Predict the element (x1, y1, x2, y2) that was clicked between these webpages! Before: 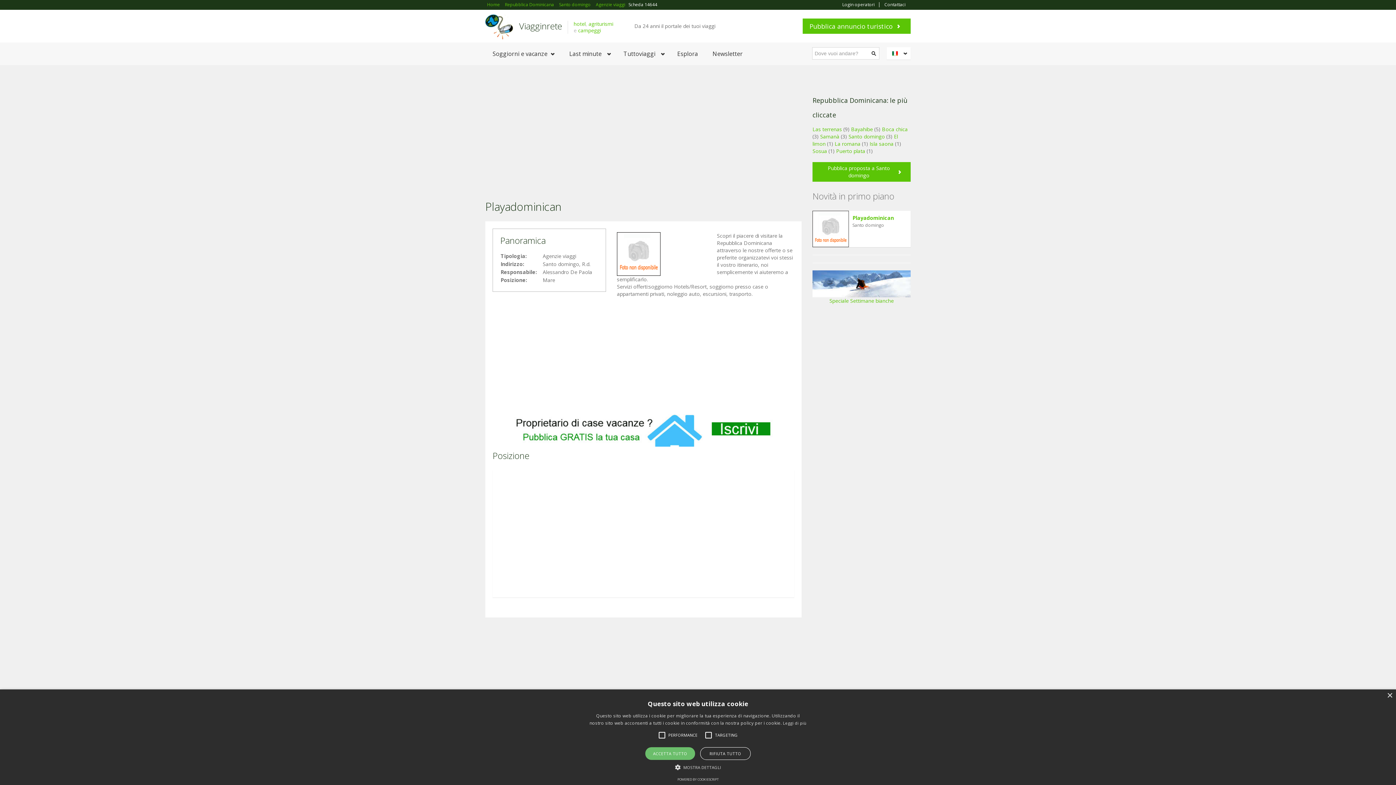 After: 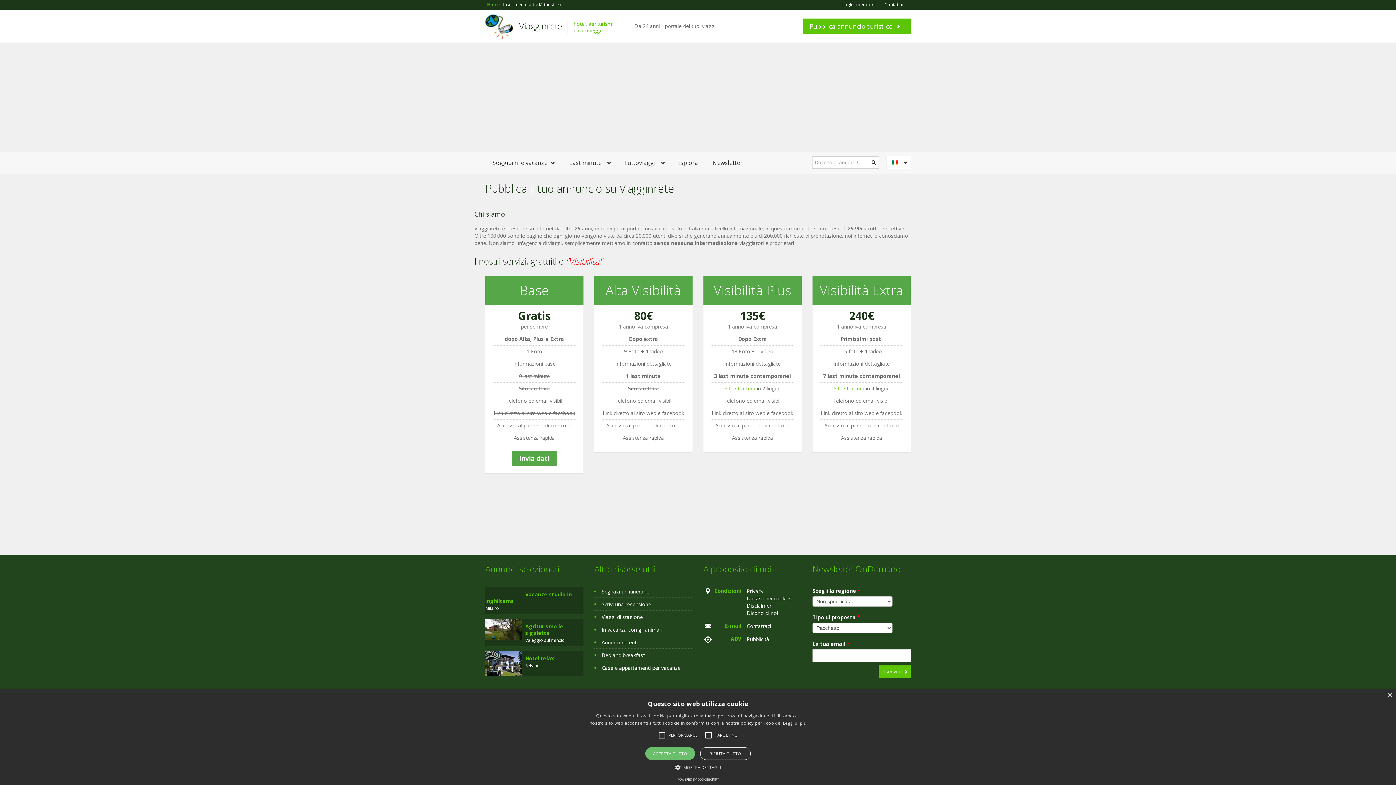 Action: bbox: (802, 18, 910, 33) label: Pubblica annuncio turistico